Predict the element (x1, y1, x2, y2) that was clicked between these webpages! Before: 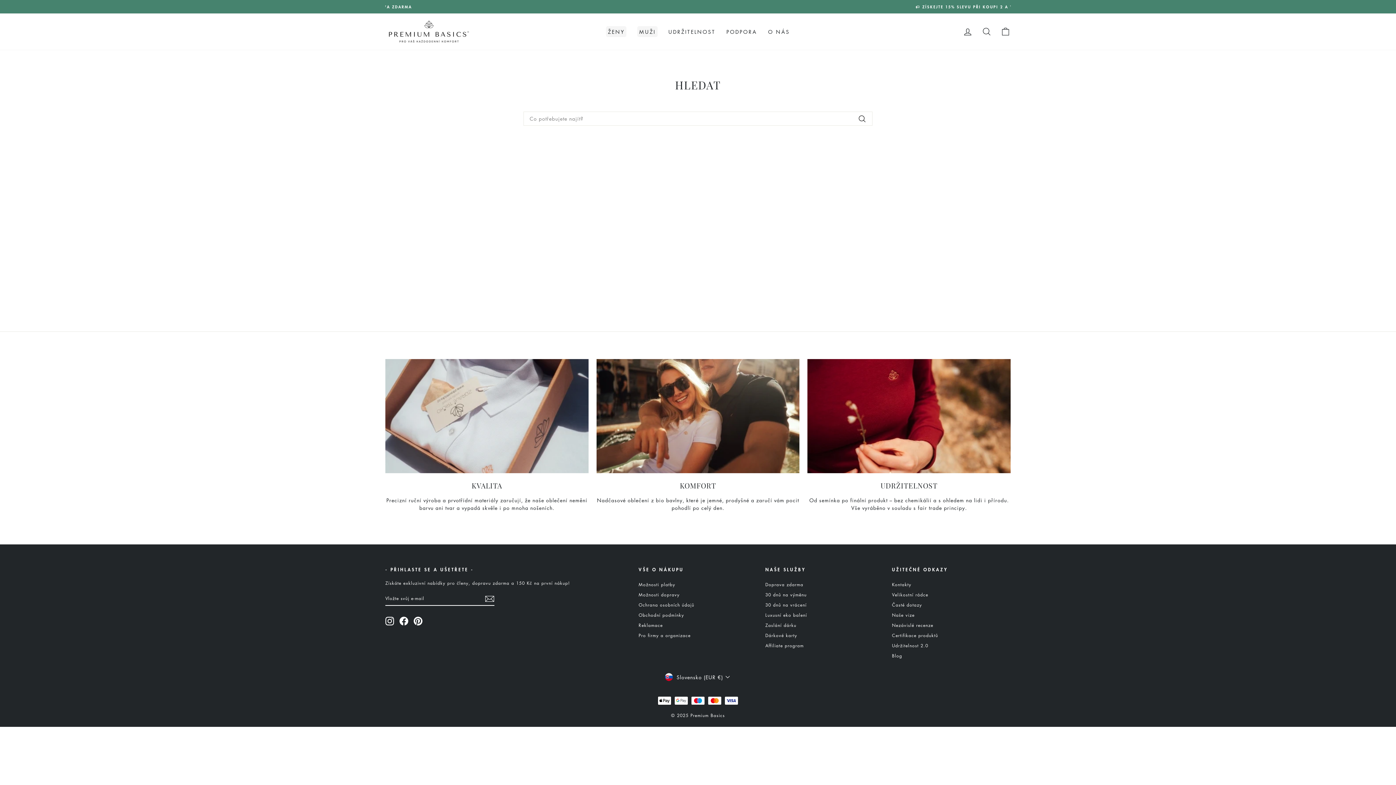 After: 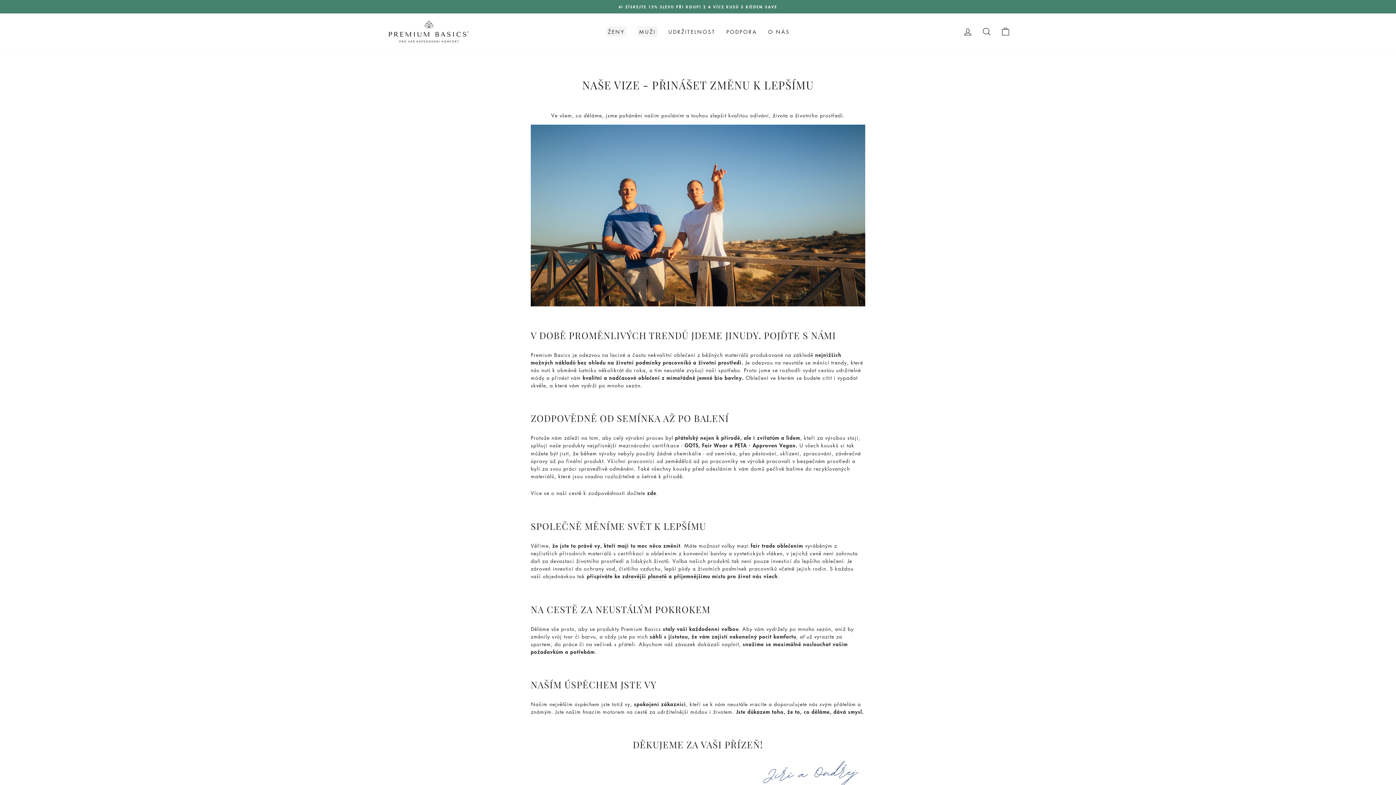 Action: bbox: (892, 610, 914, 620) label: Naše vize